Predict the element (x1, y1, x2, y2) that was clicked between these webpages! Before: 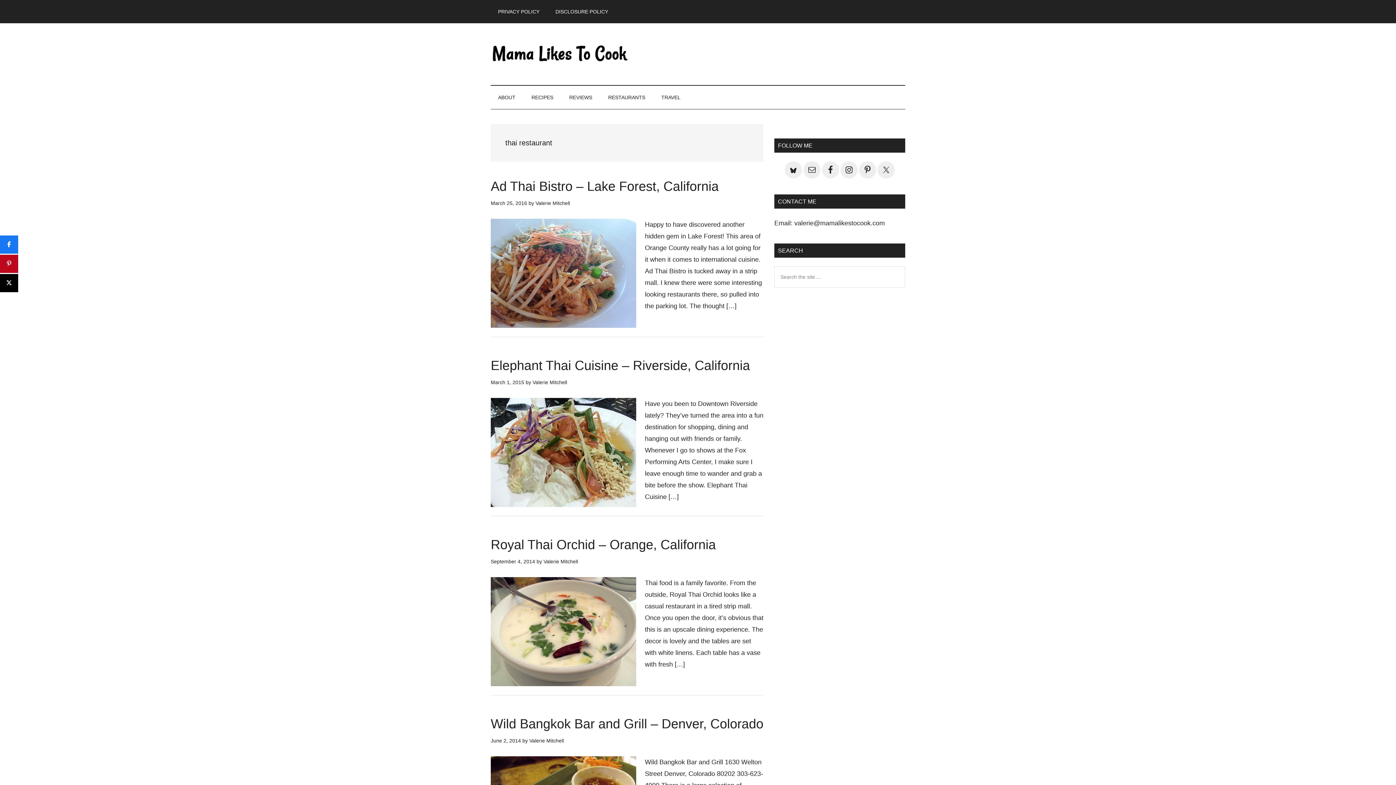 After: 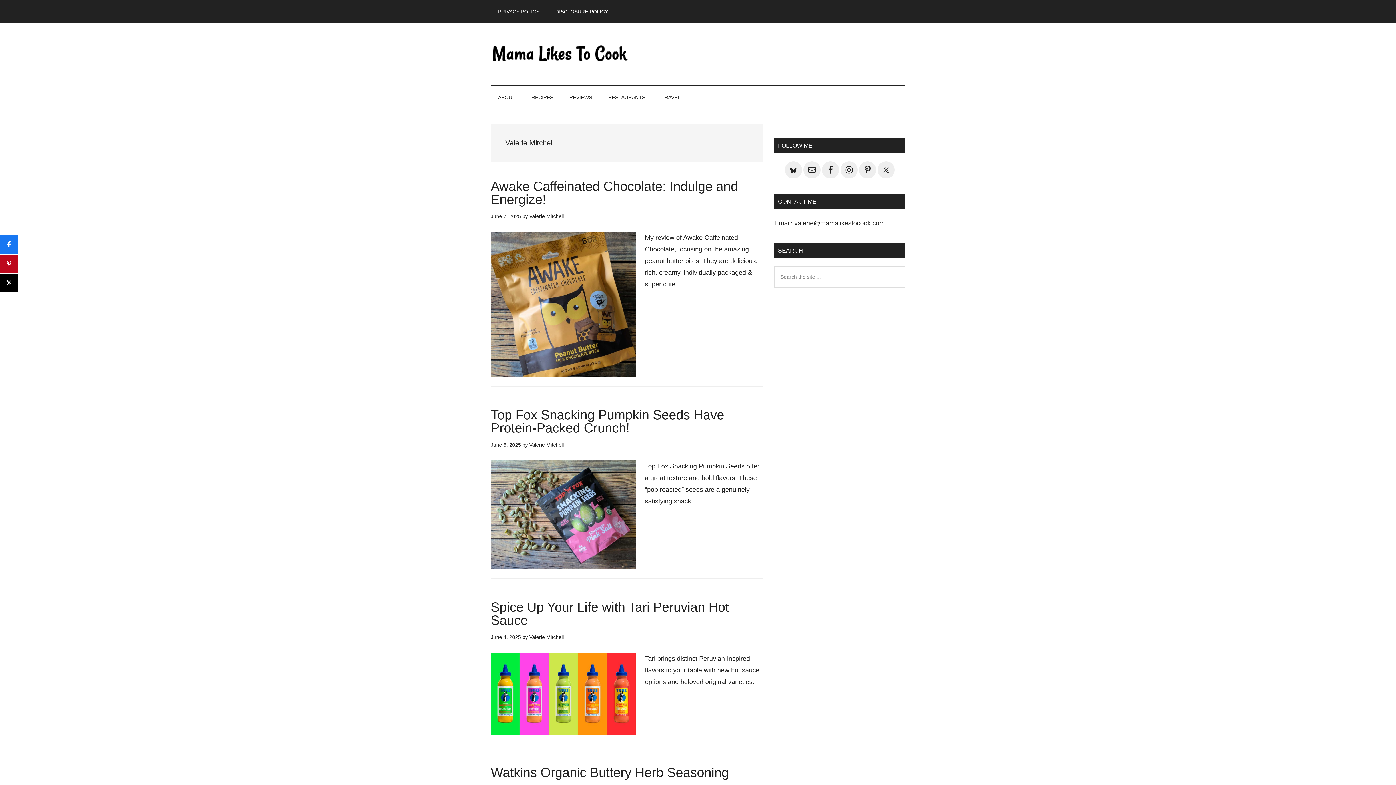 Action: label: Valerie Mitchell bbox: (529, 738, 564, 744)